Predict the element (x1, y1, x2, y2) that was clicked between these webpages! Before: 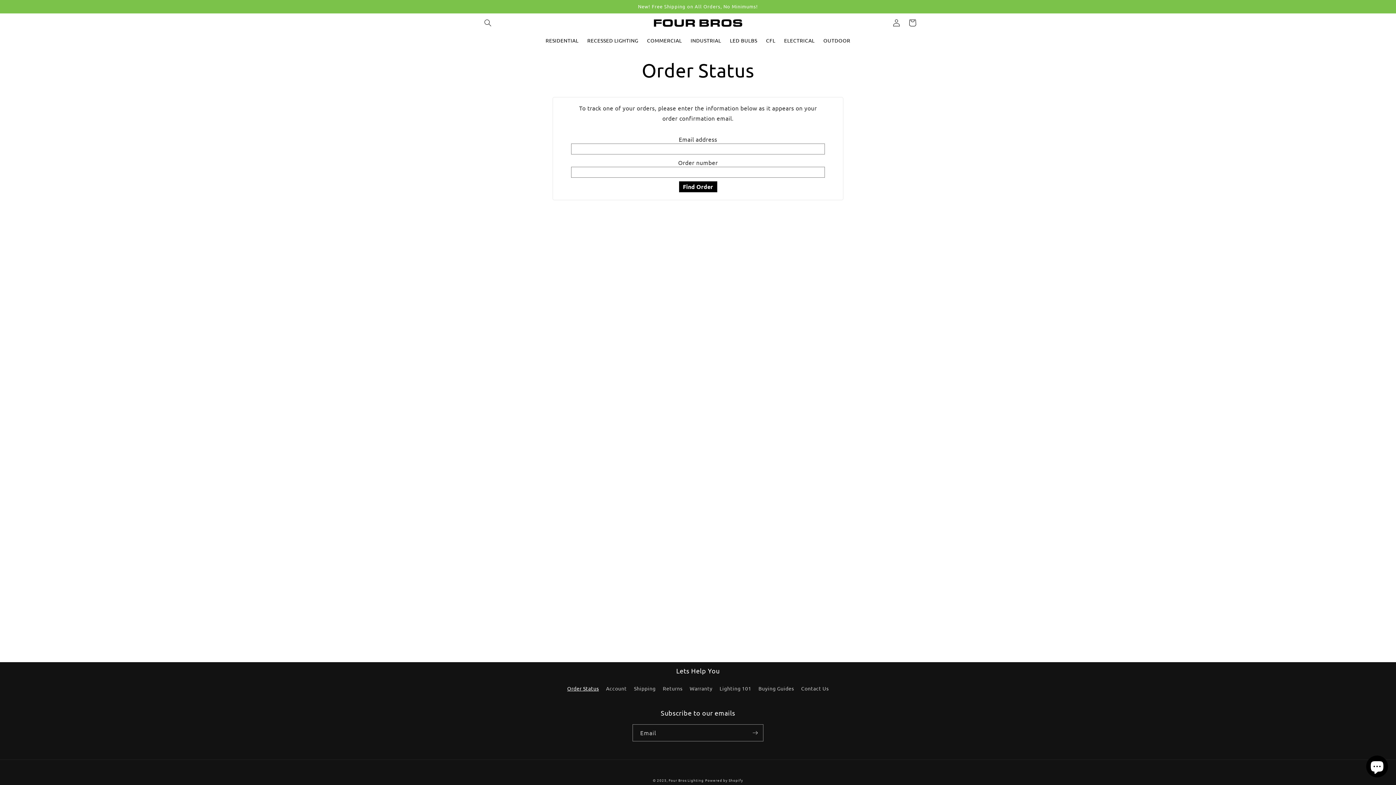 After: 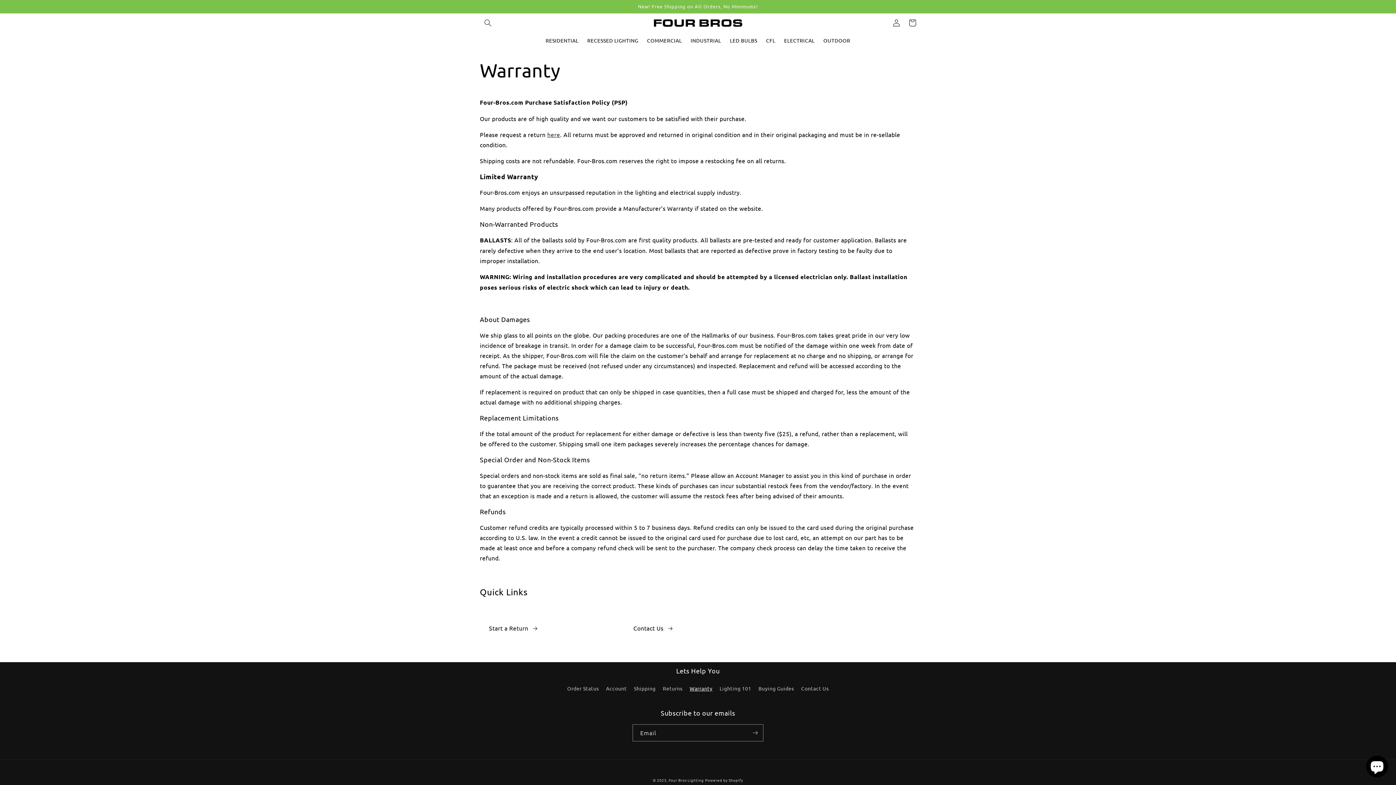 Action: bbox: (689, 682, 712, 695) label: Warranty